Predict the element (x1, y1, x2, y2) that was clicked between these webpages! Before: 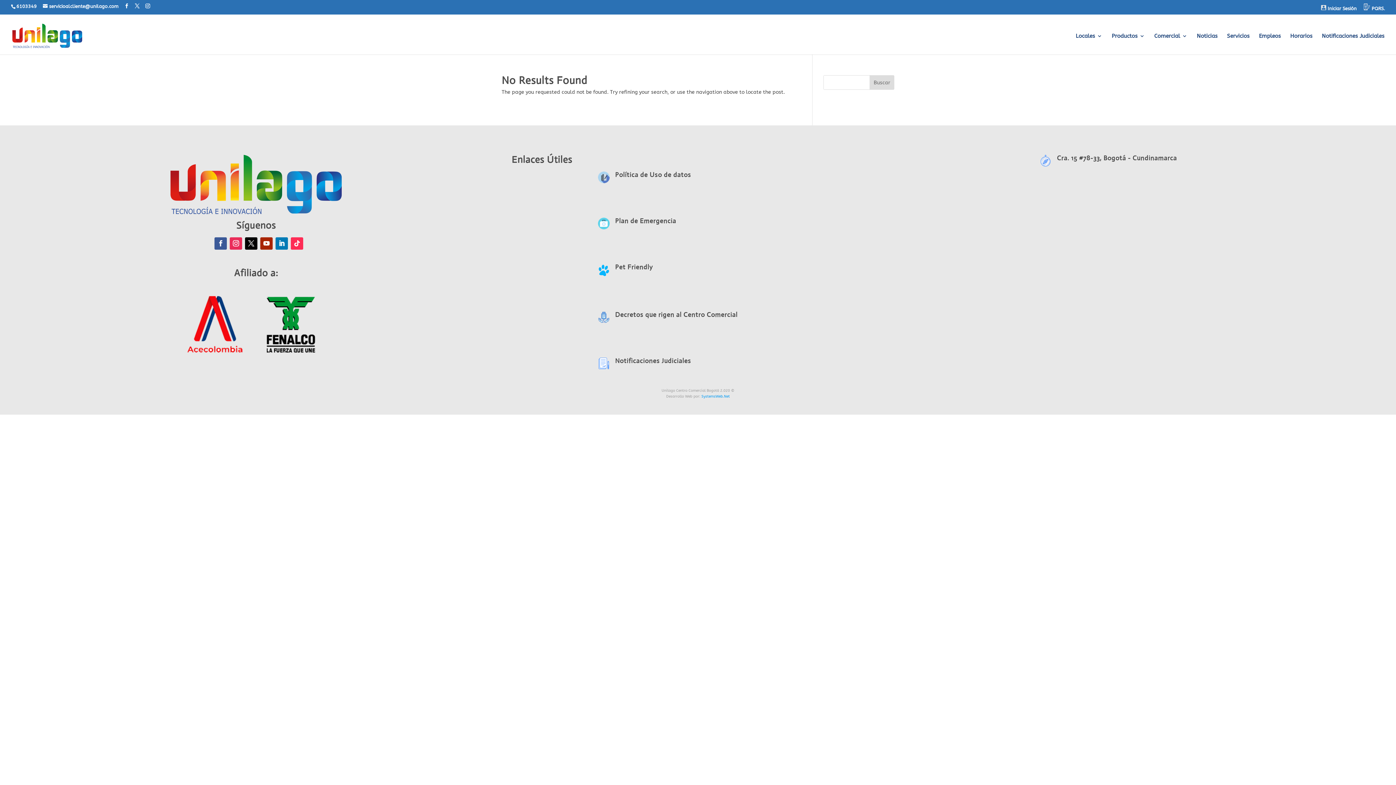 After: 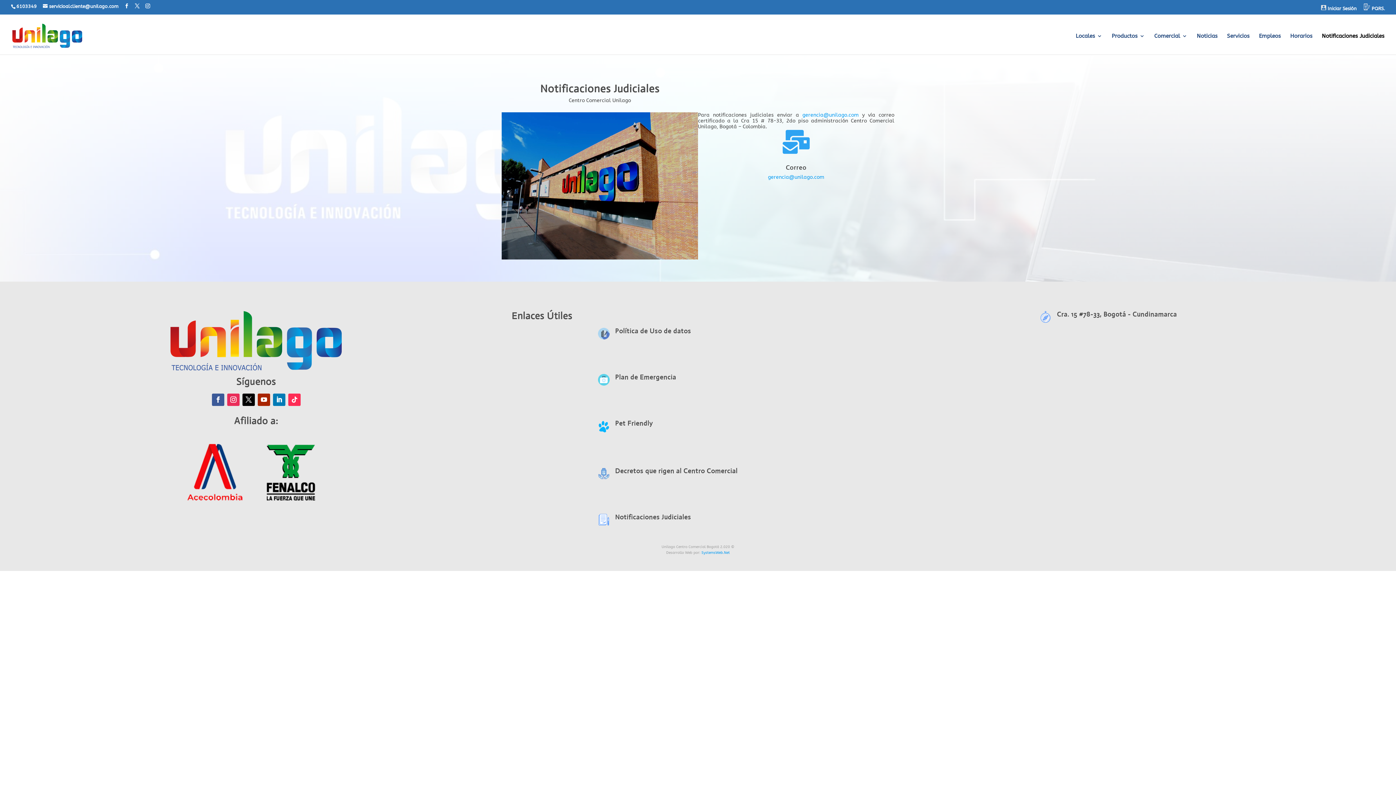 Action: label: Notificaciones Judiciales bbox: (1322, 33, 1384, 54)